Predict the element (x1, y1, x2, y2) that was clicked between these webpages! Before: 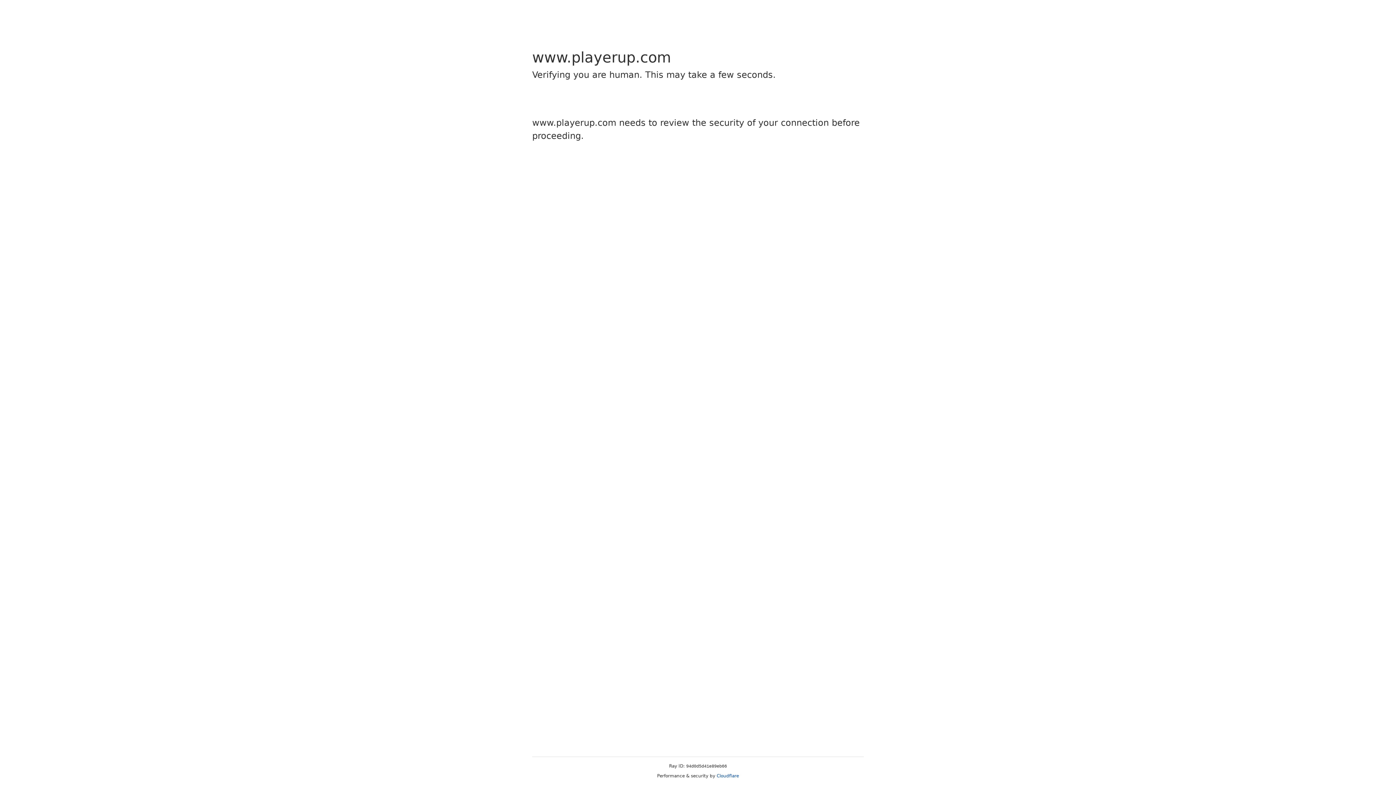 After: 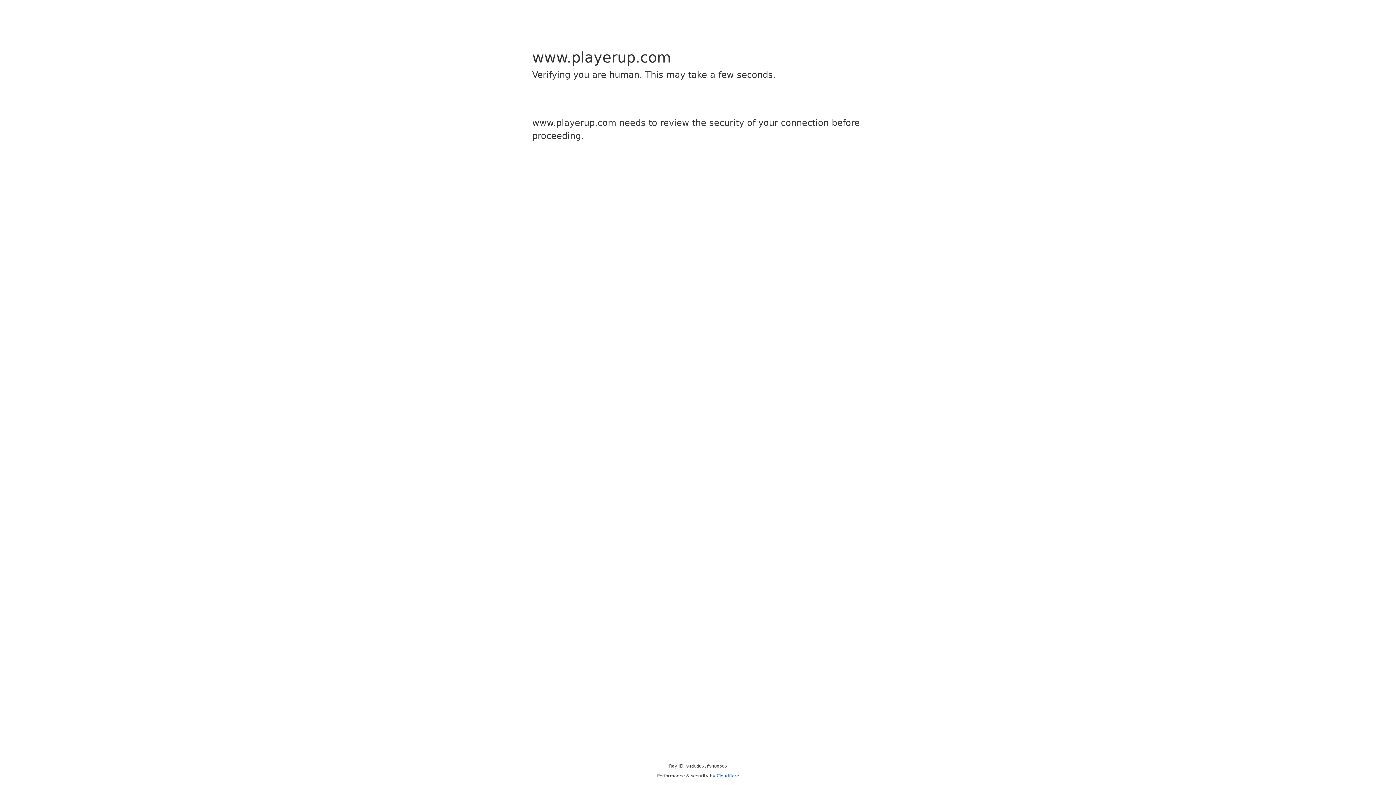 Action: label: Cloudflare bbox: (716, 773, 739, 778)